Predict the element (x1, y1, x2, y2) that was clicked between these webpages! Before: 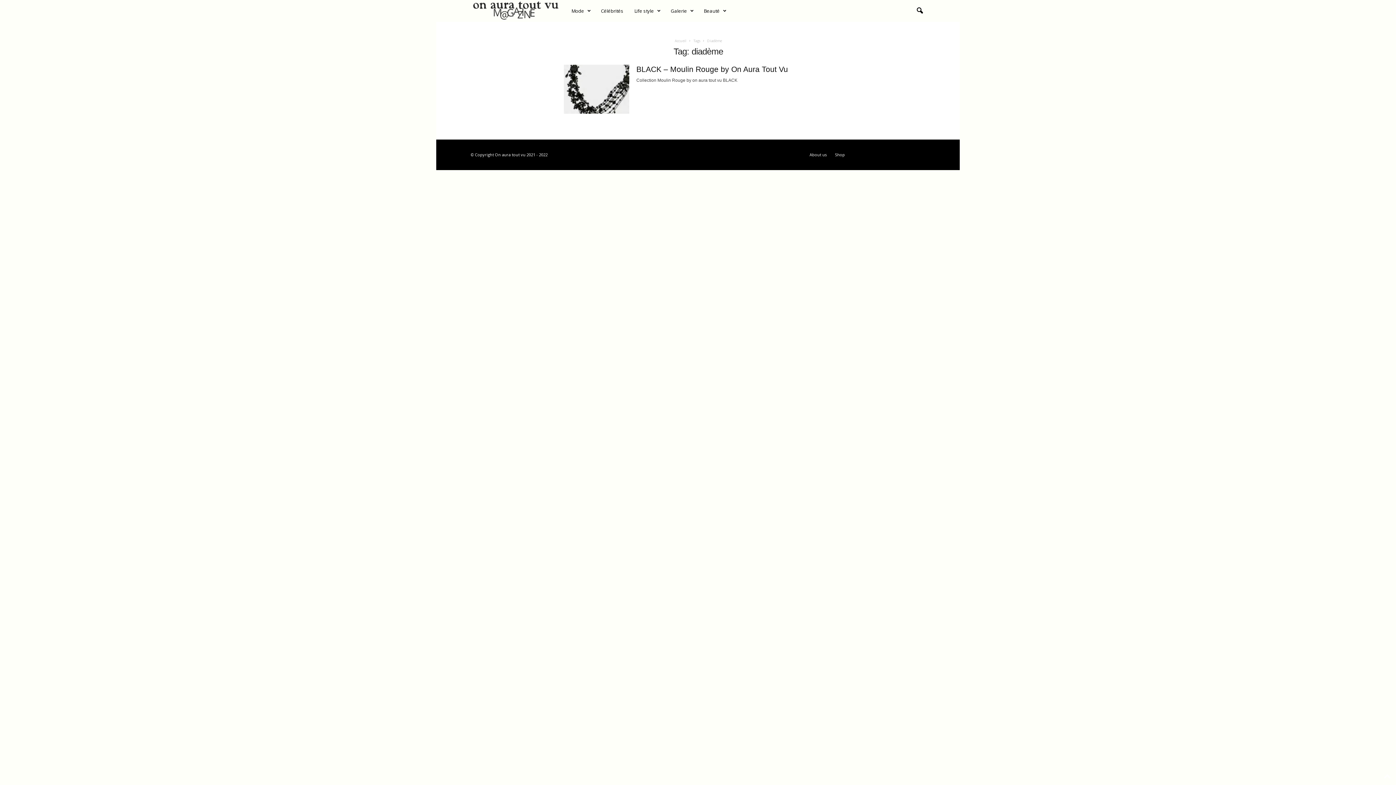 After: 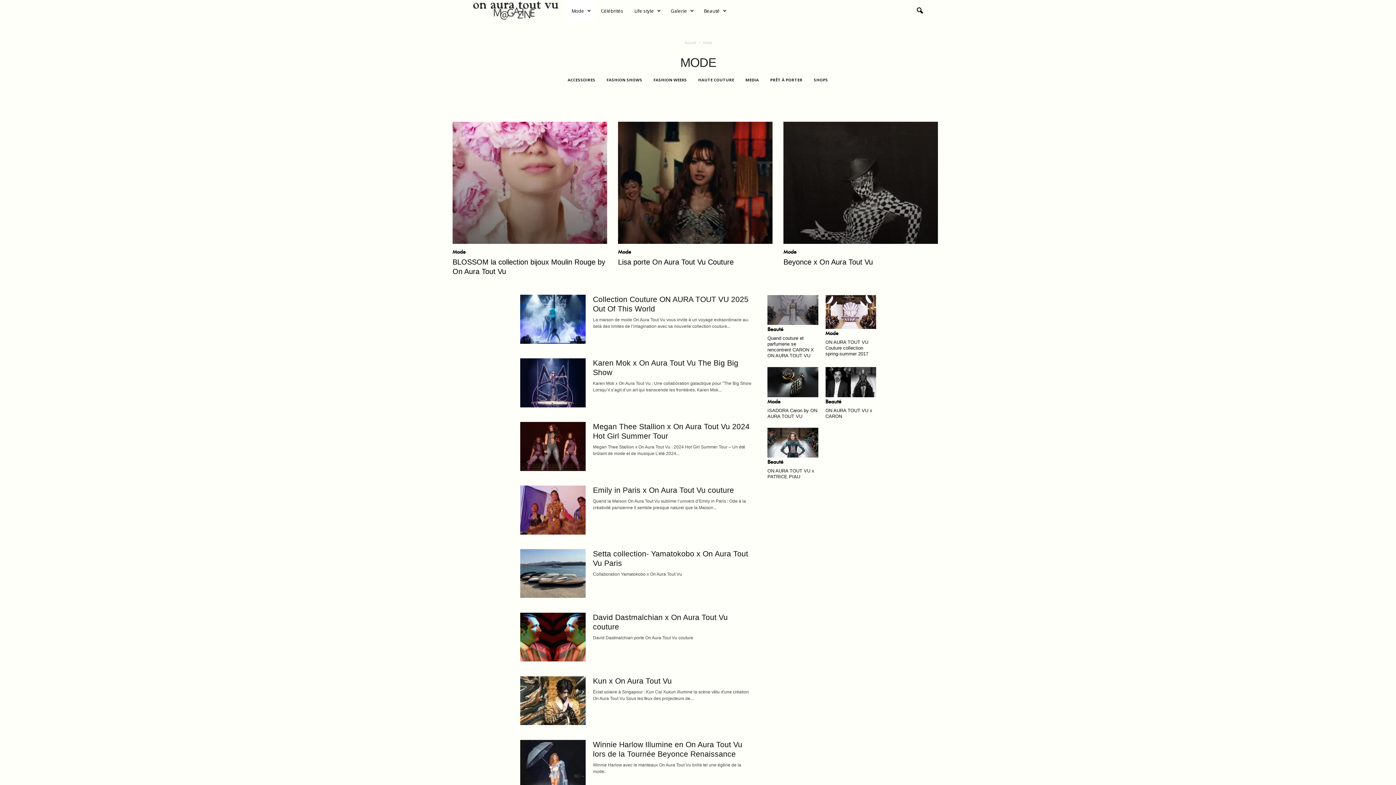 Action: label: Mode bbox: (566, 0, 595, 21)